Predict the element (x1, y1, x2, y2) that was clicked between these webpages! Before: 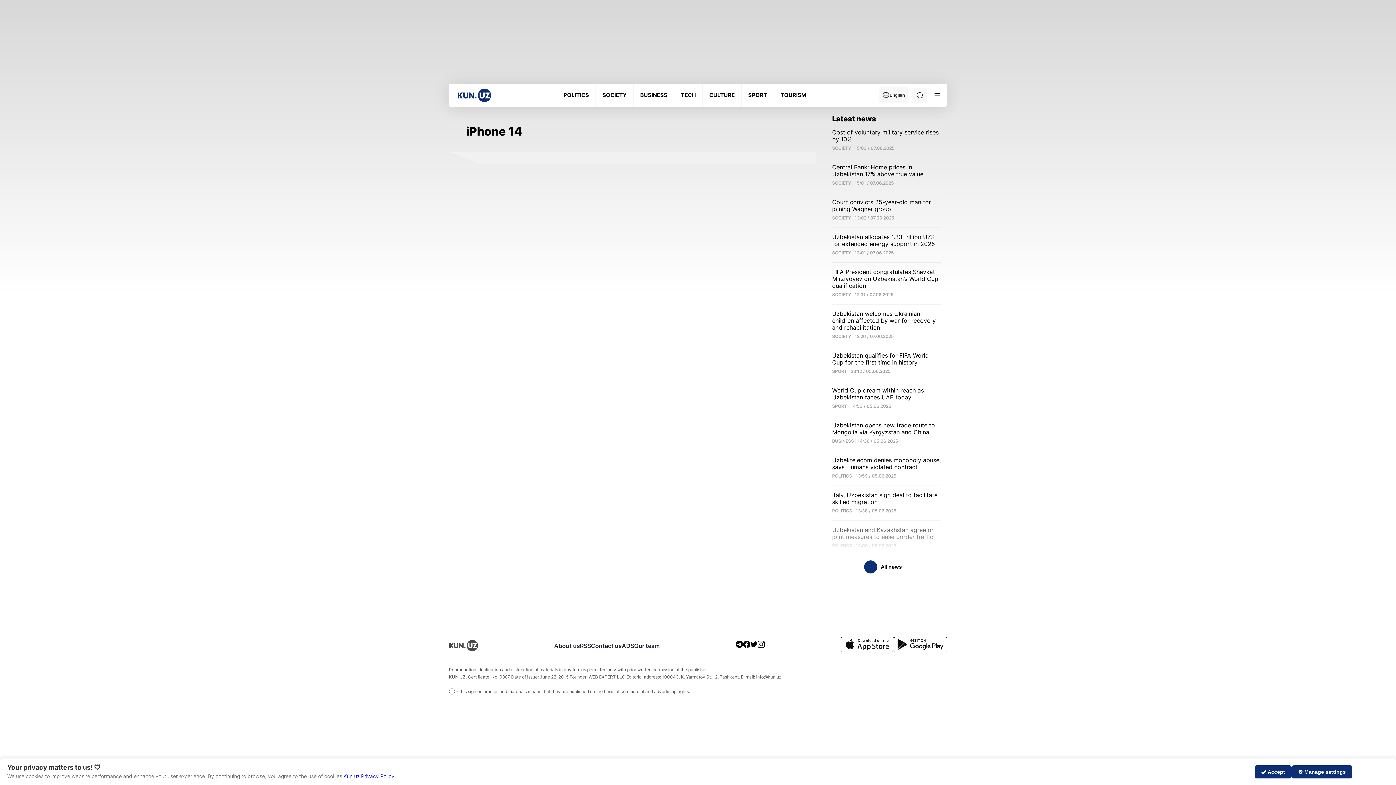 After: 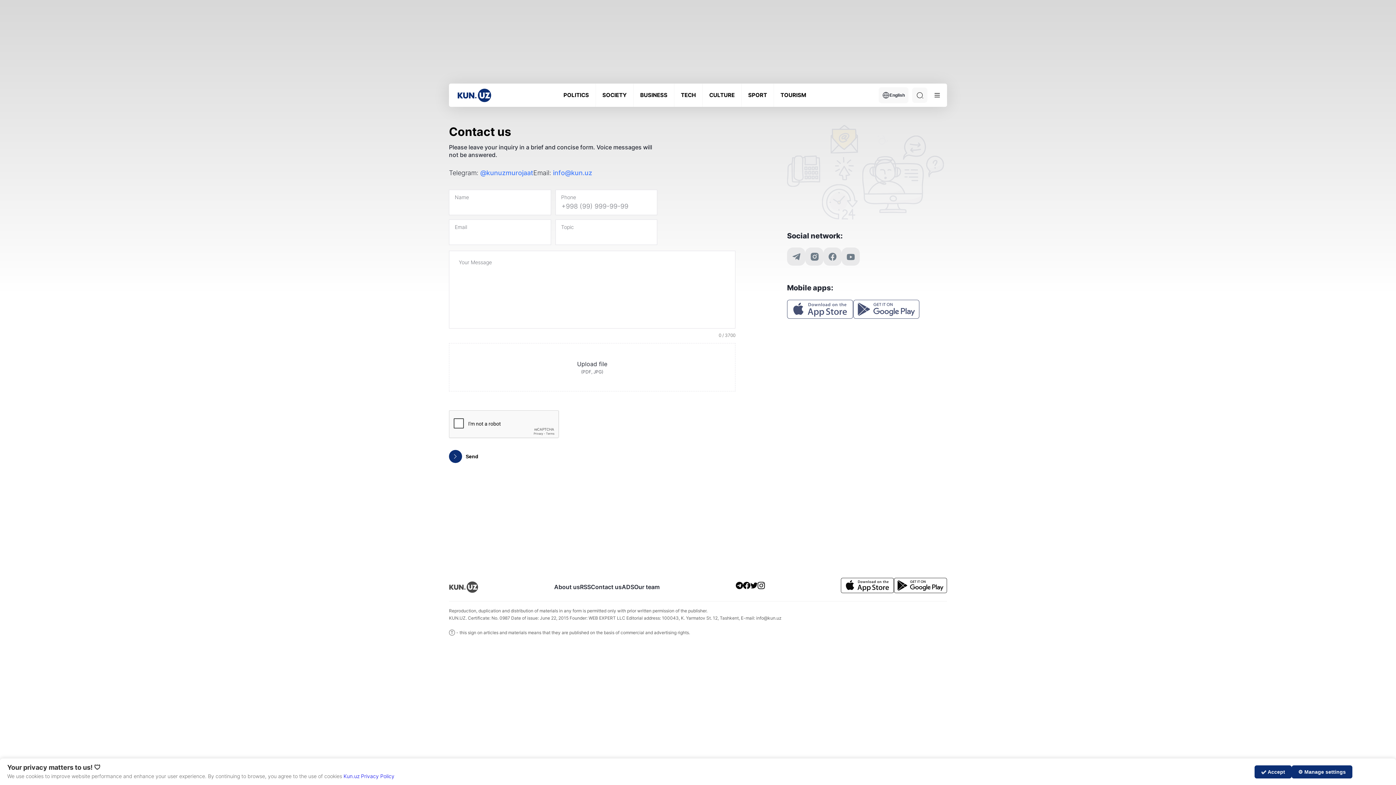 Action: label: Contact us bbox: (591, 640, 621, 651)